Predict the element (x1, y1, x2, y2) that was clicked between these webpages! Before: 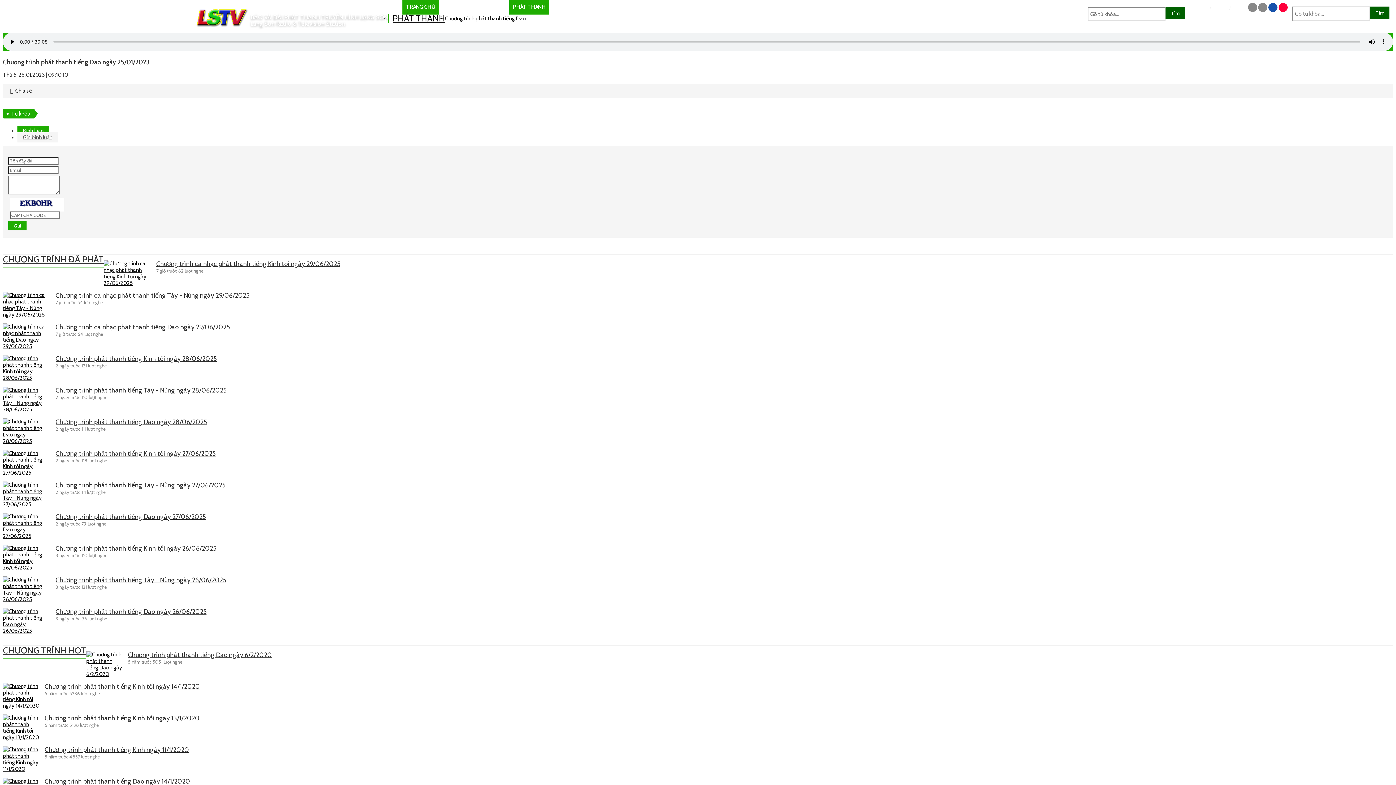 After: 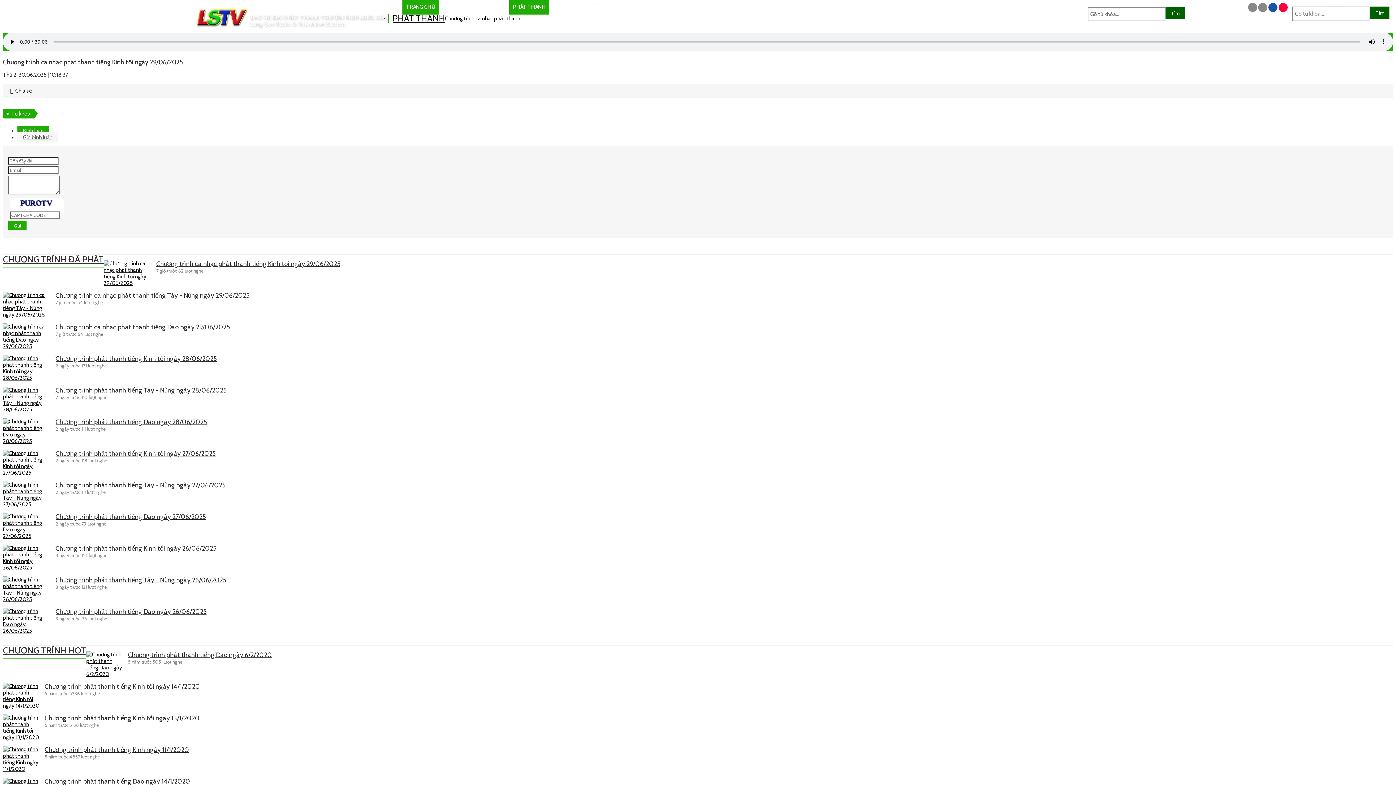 Action: bbox: (156, 260, 340, 268) label: Chương trình ca nhạc phát thanh tiếng Kinh tối ngày 29/06/2025